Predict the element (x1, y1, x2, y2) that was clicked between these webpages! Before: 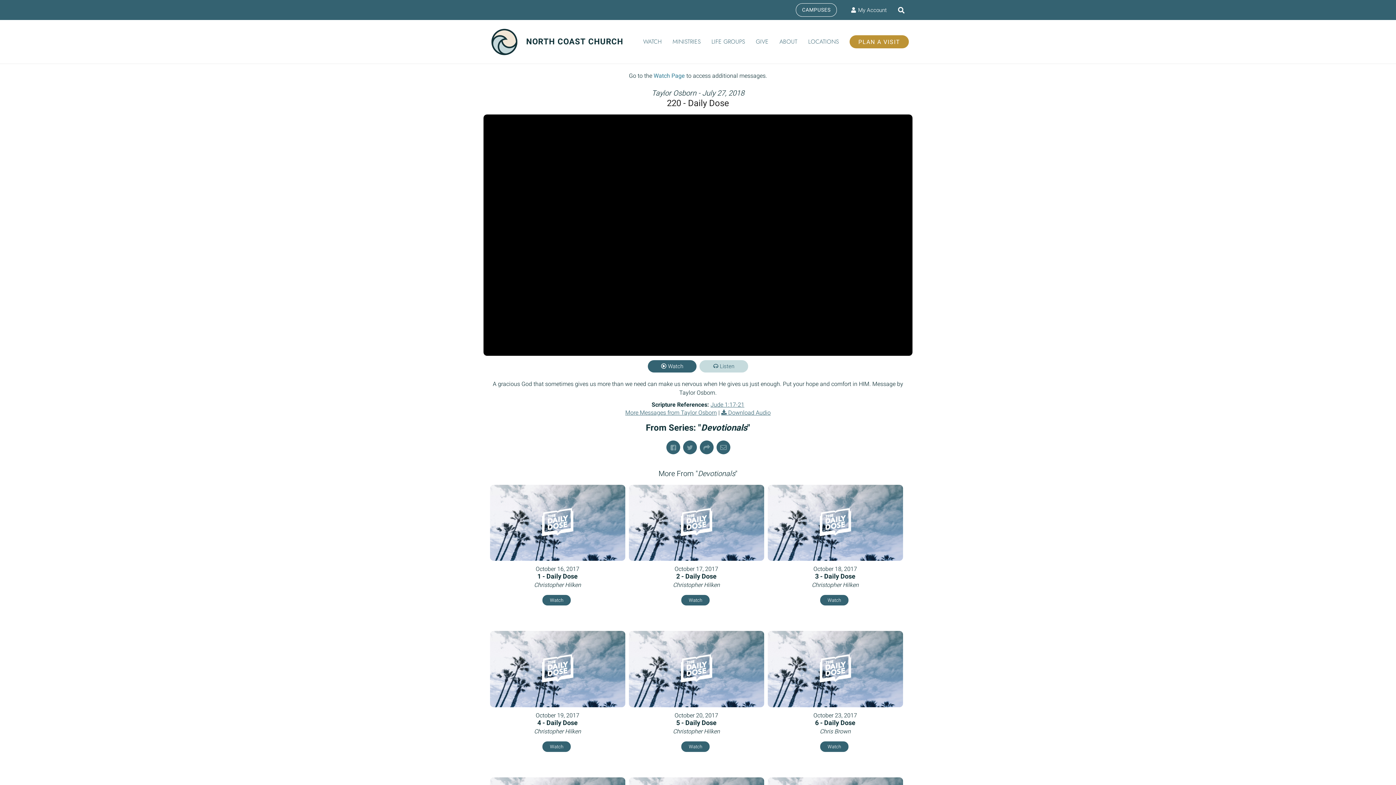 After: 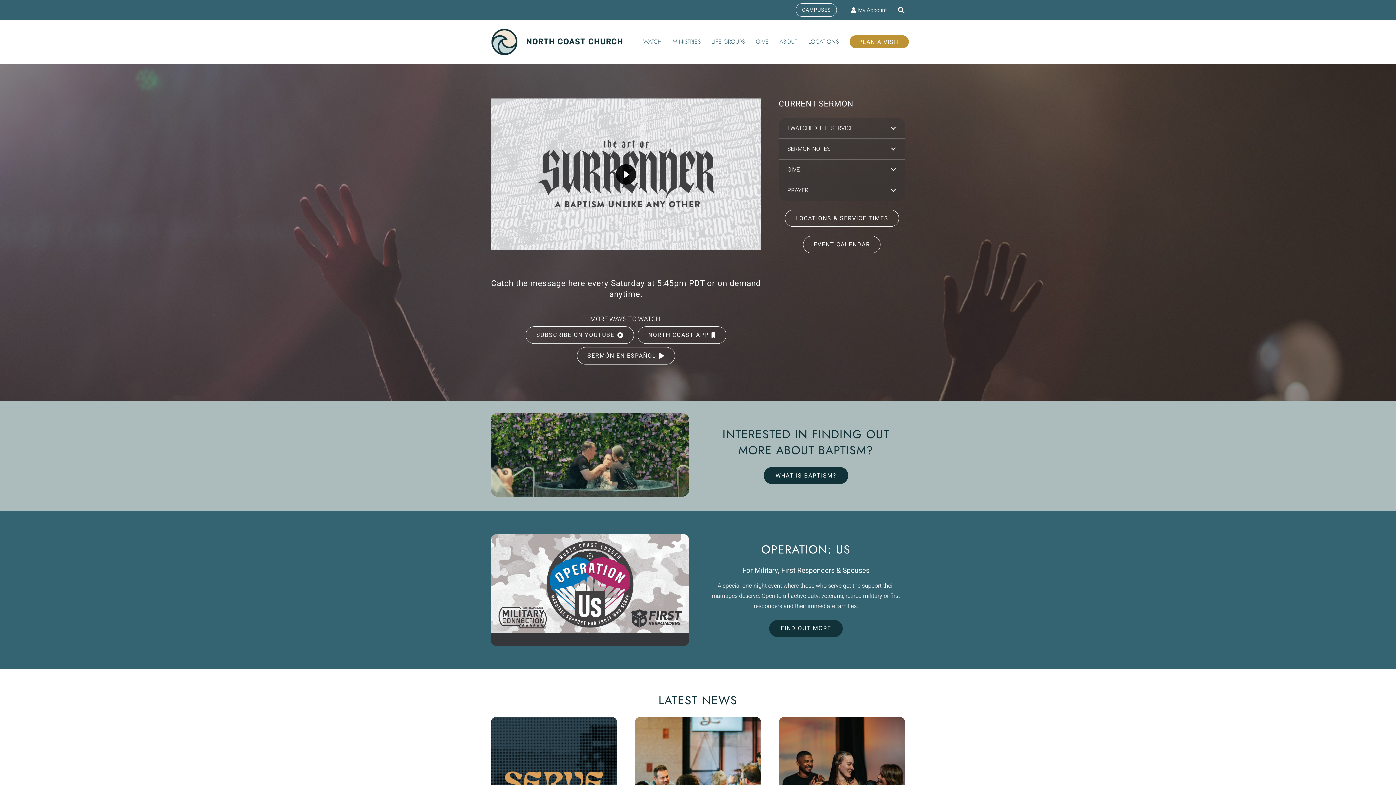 Action: bbox: (526, 36, 623, 47) label: NORTH COAST CHURCH